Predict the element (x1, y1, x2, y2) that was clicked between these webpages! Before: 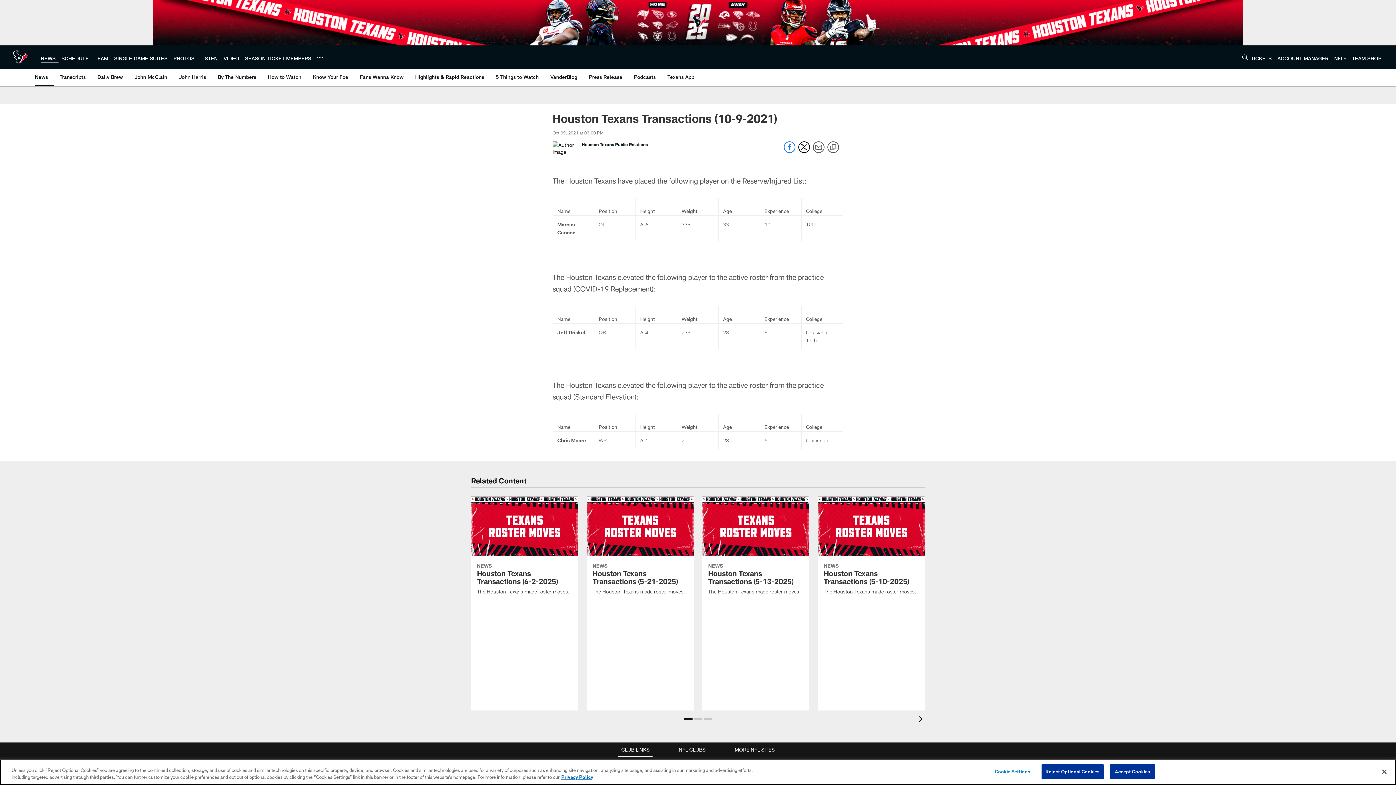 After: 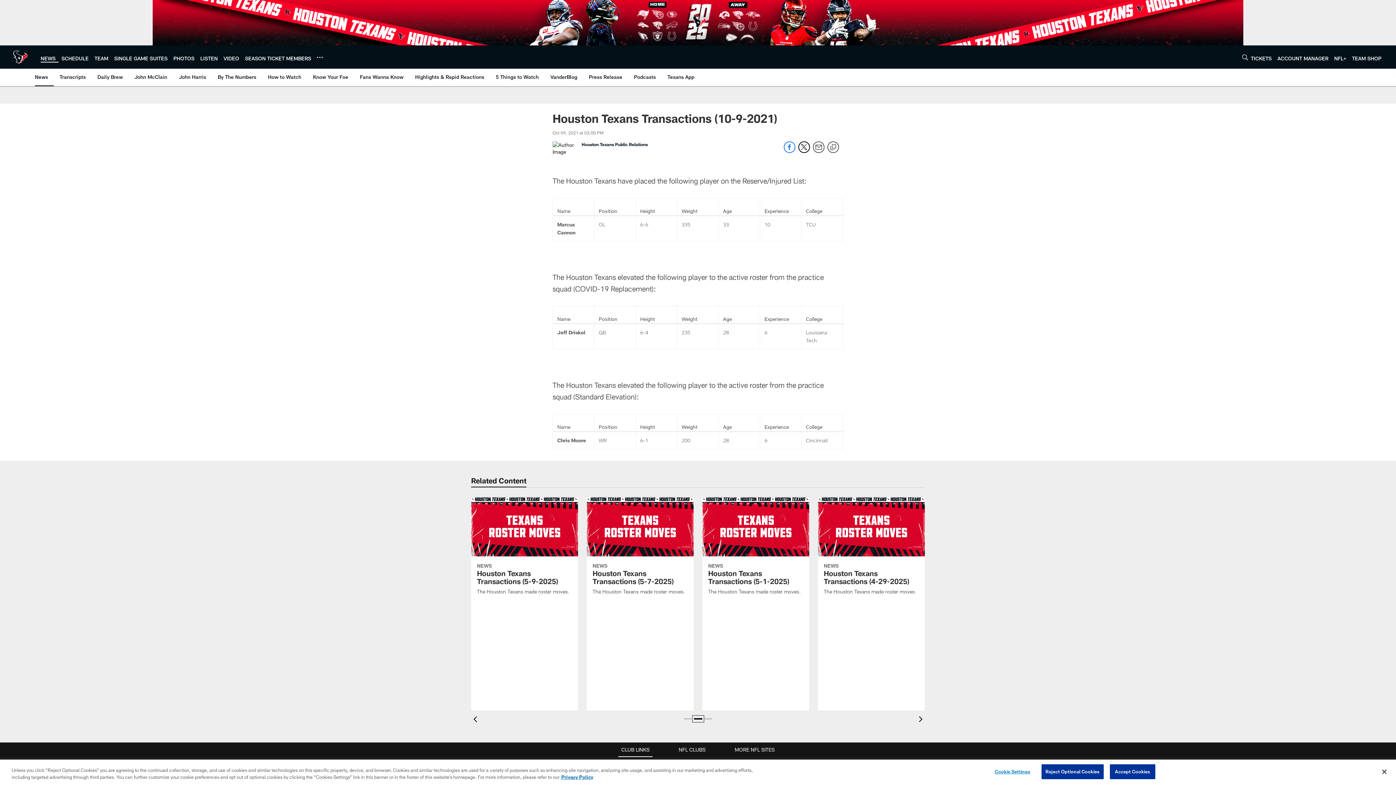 Action: bbox: (693, 716, 703, 721) label: Slide 2